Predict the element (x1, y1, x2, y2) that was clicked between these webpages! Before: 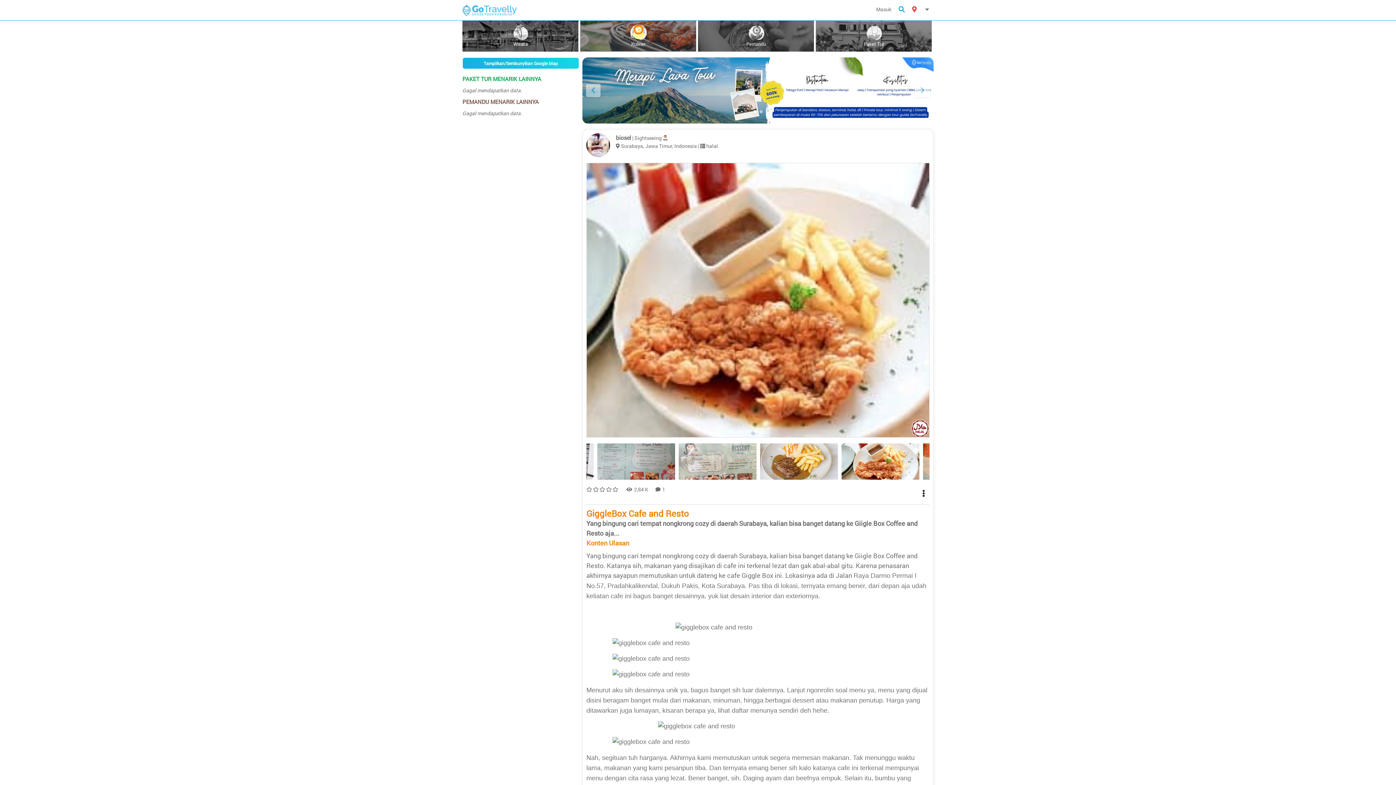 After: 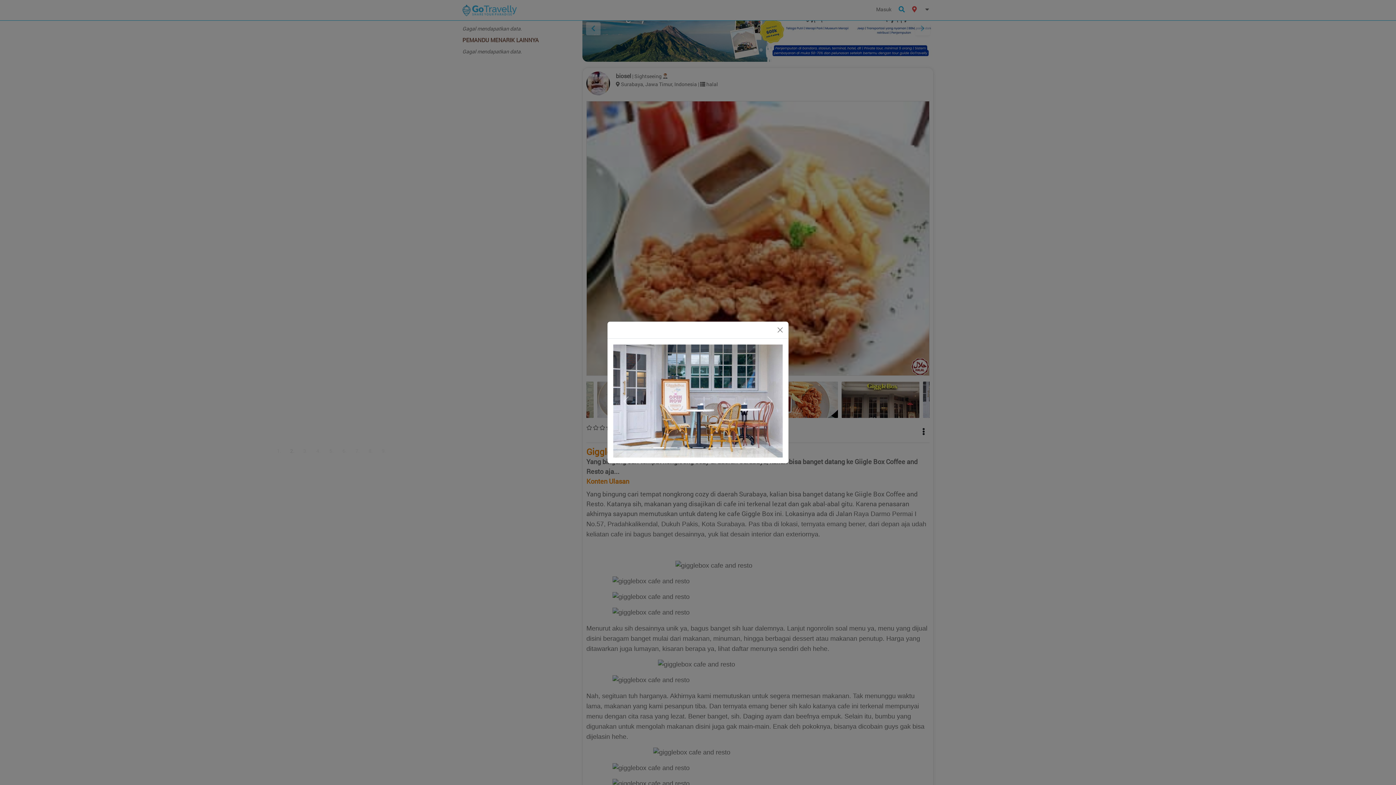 Action: bbox: (678, 443, 756, 479)